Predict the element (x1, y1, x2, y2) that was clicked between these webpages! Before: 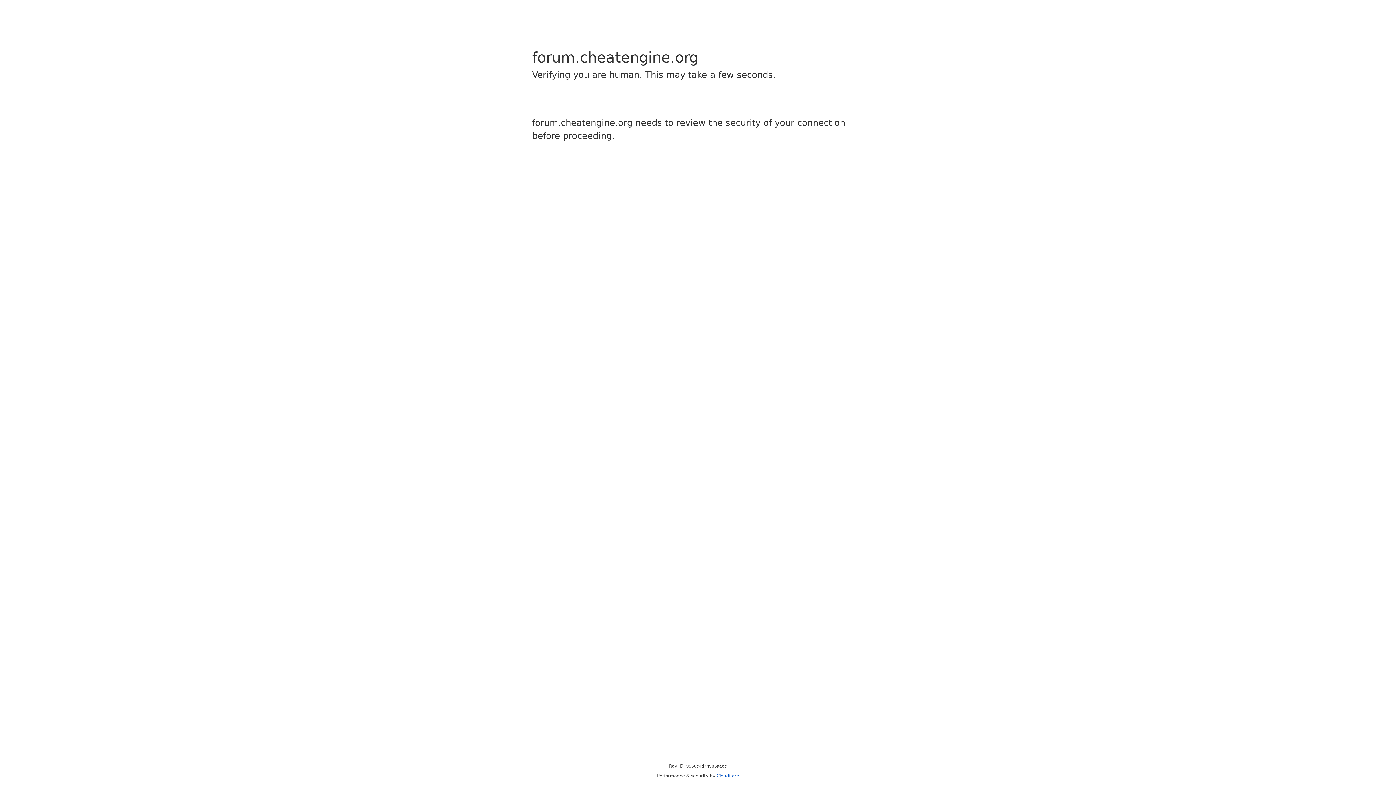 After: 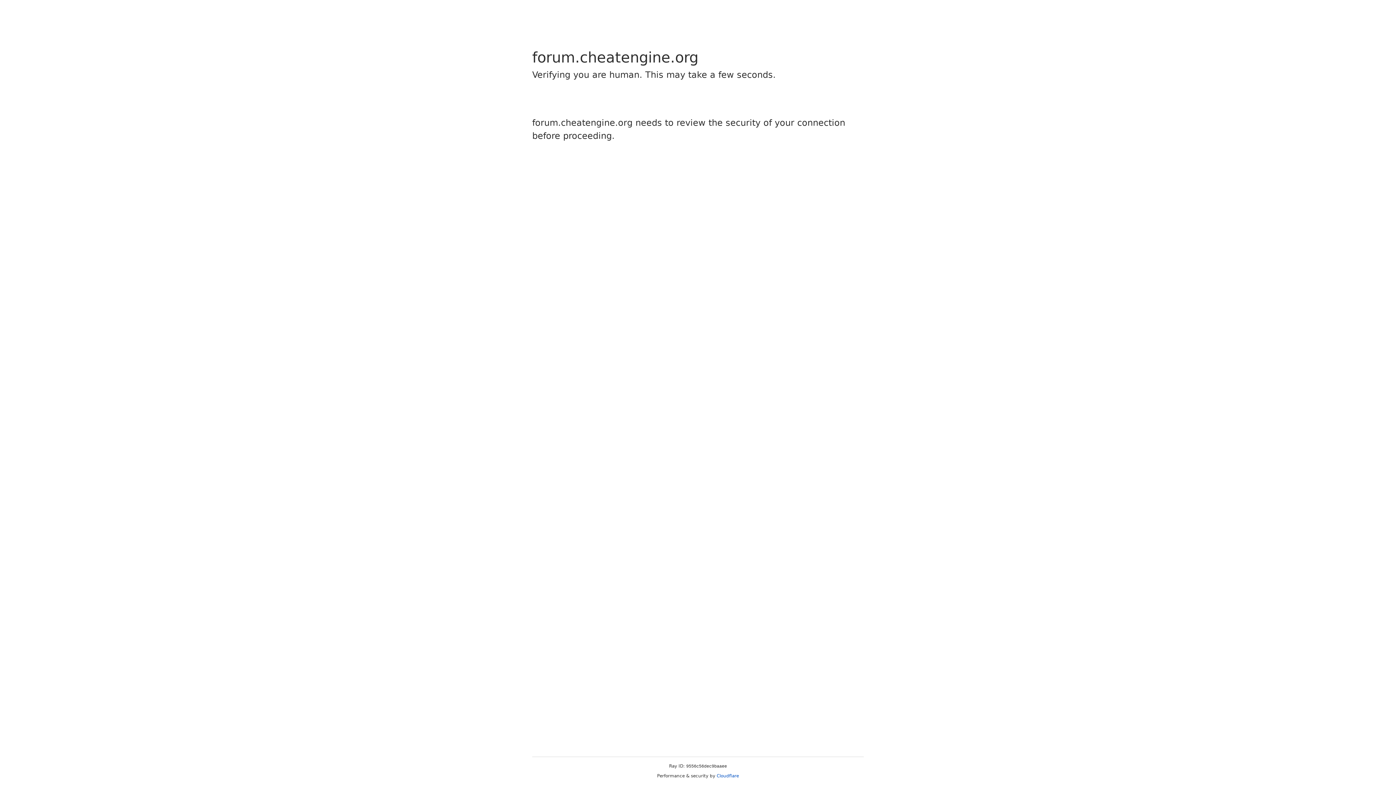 Action: bbox: (716, 773, 739, 778) label: Cloudflare